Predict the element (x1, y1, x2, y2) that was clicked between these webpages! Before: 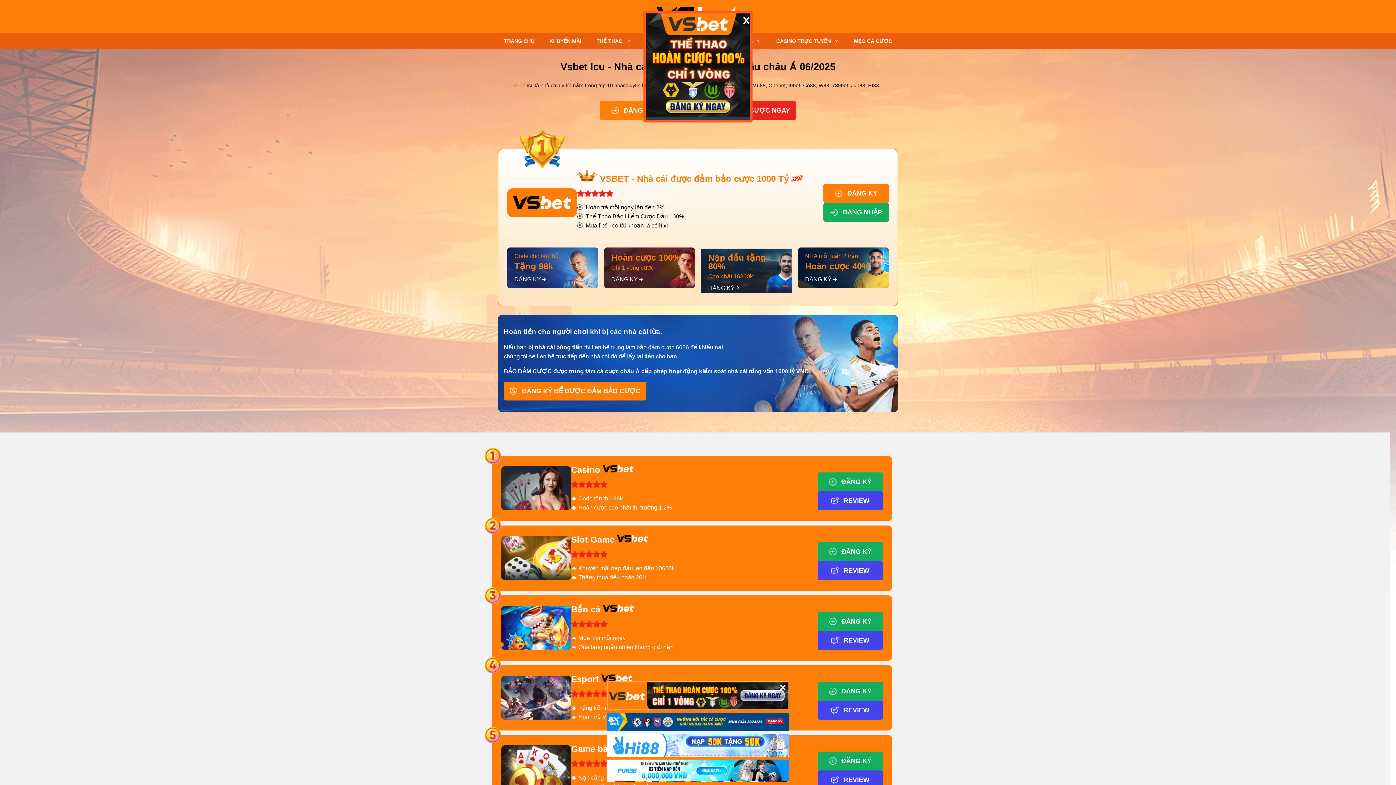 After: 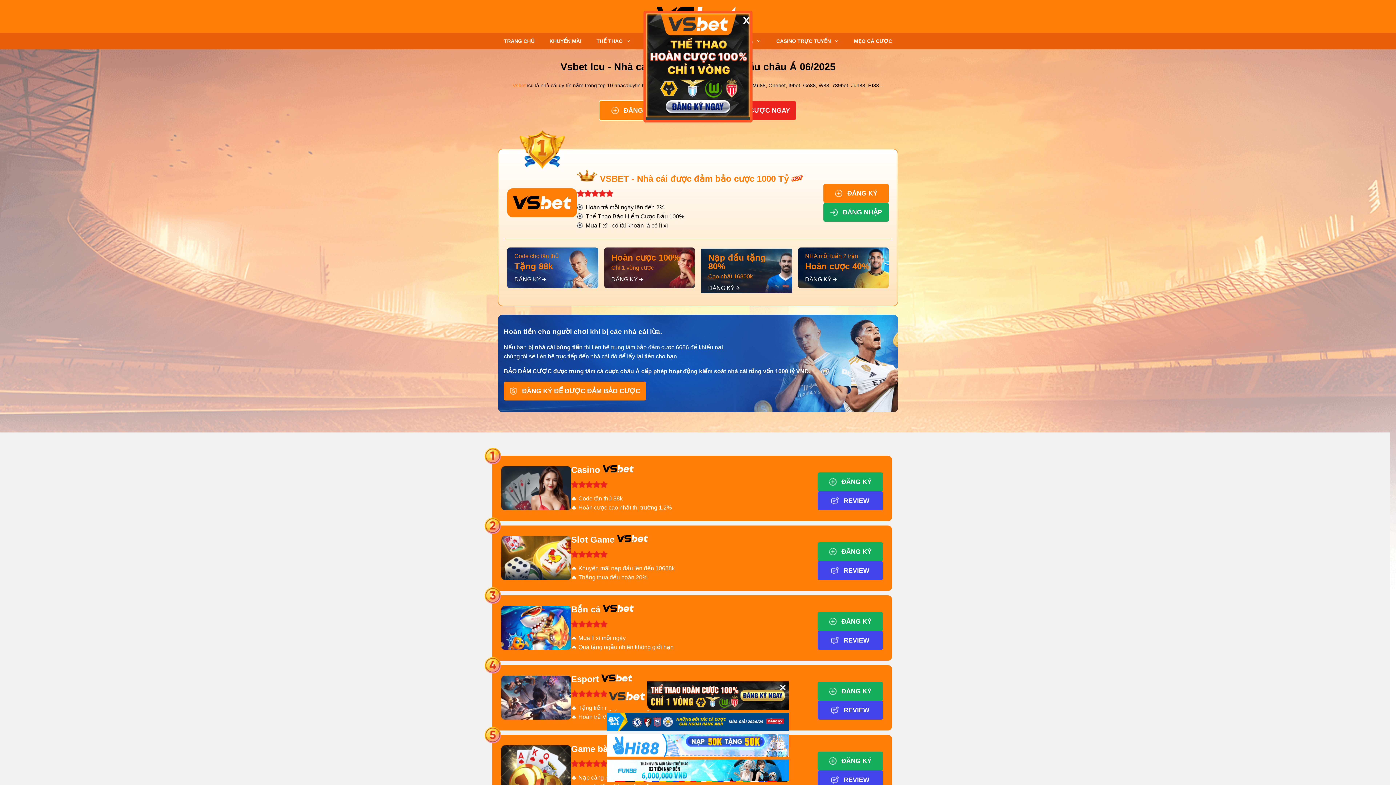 Action: label: ĐĂNG KÝ bbox: (600, 101, 665, 120)